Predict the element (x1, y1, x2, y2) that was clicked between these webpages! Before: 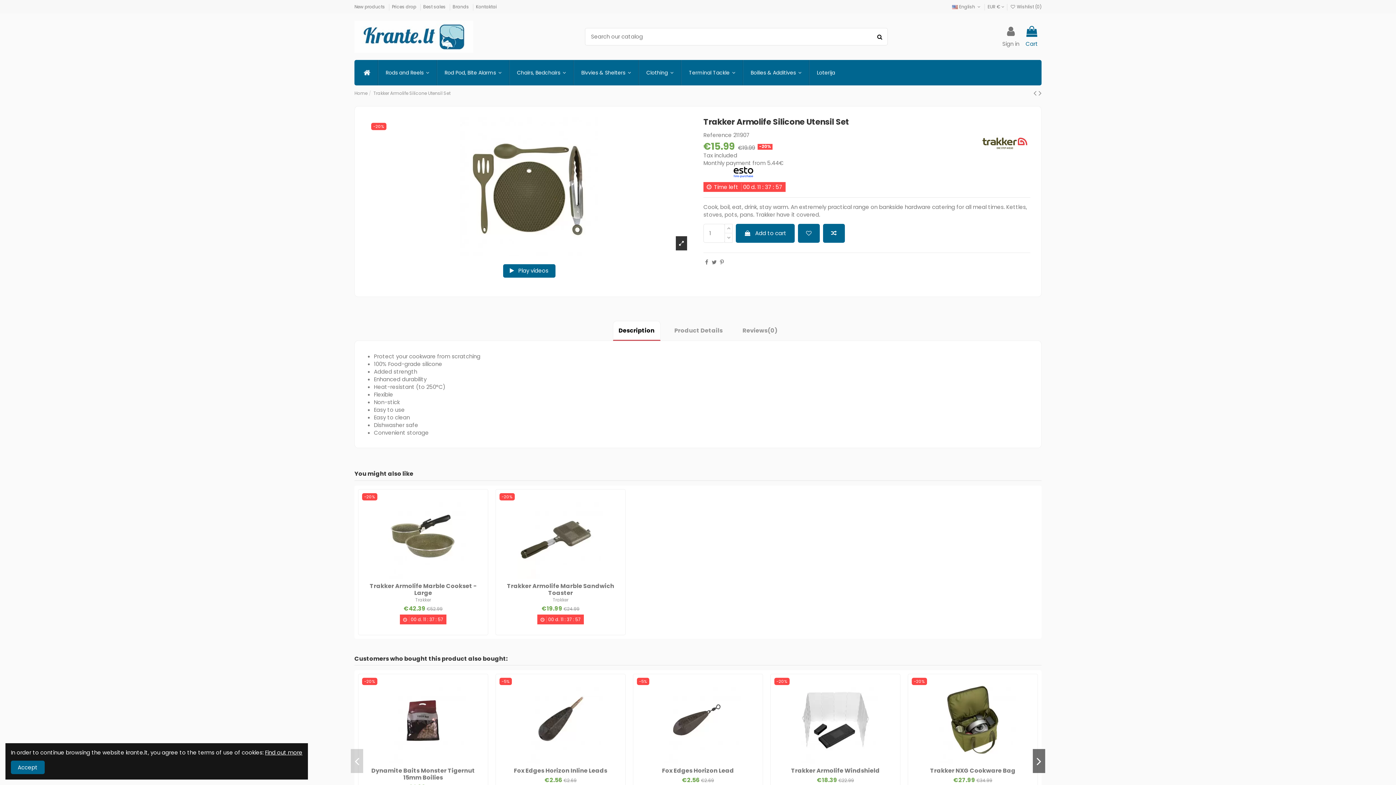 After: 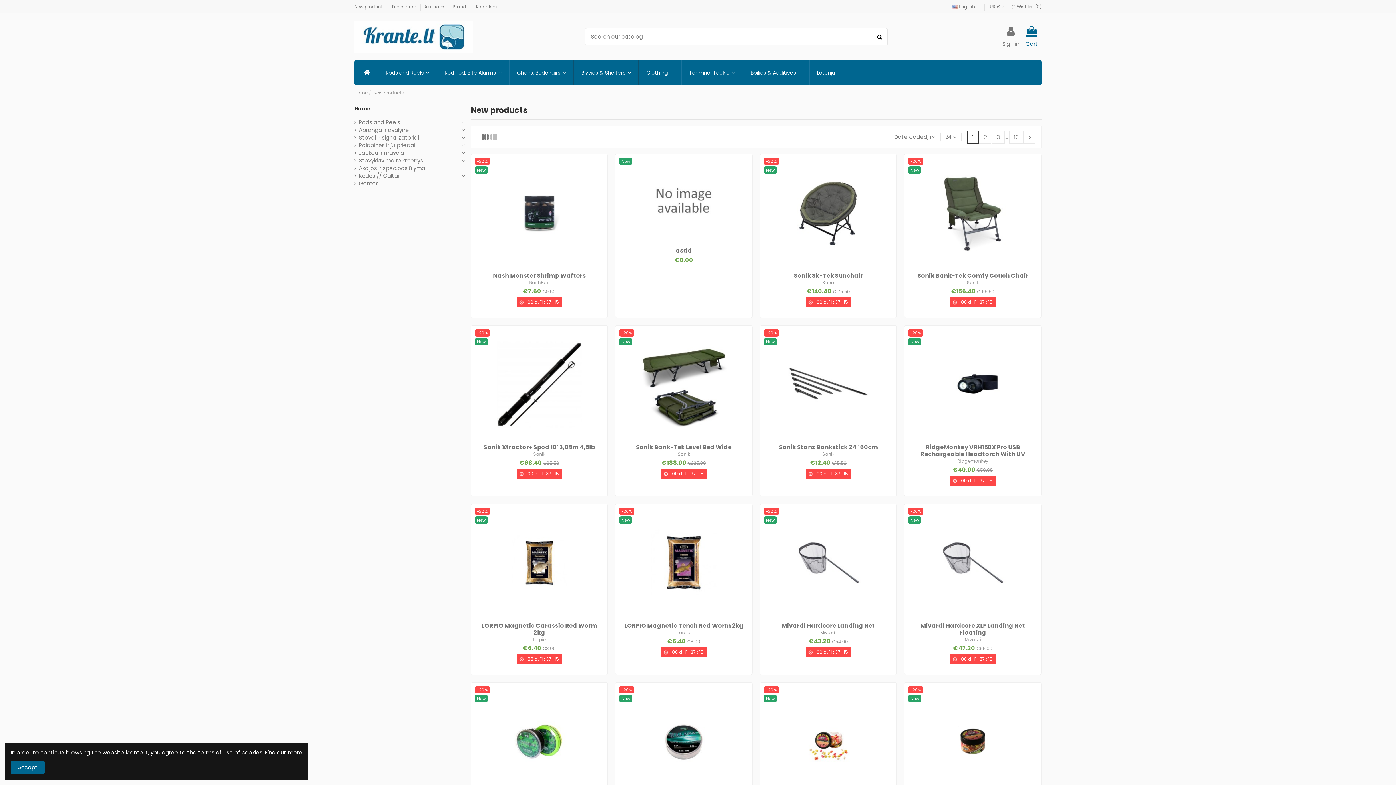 Action: label: New products  bbox: (354, 3, 386, 9)